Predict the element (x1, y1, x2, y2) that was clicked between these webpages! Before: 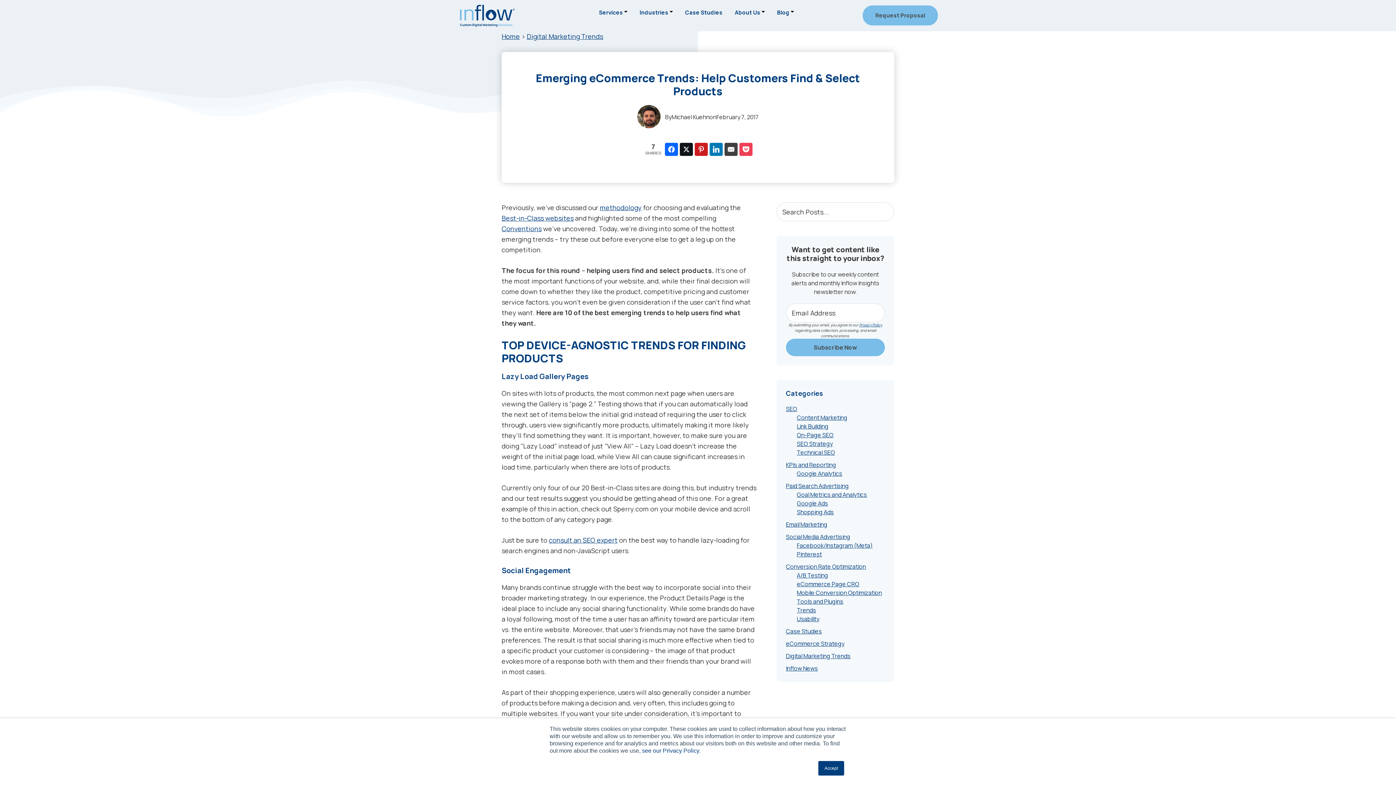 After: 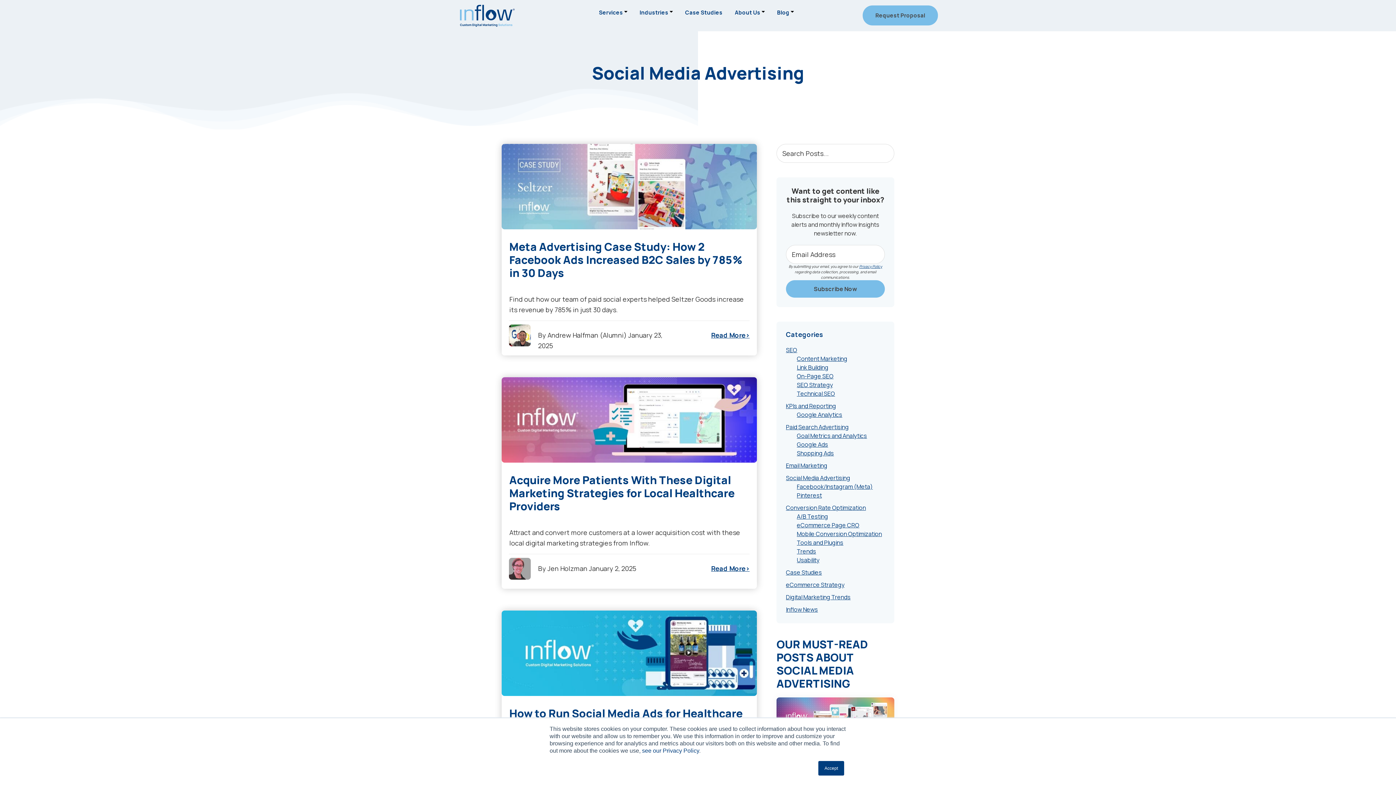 Action: label: Social Media Advertising bbox: (786, 532, 850, 540)